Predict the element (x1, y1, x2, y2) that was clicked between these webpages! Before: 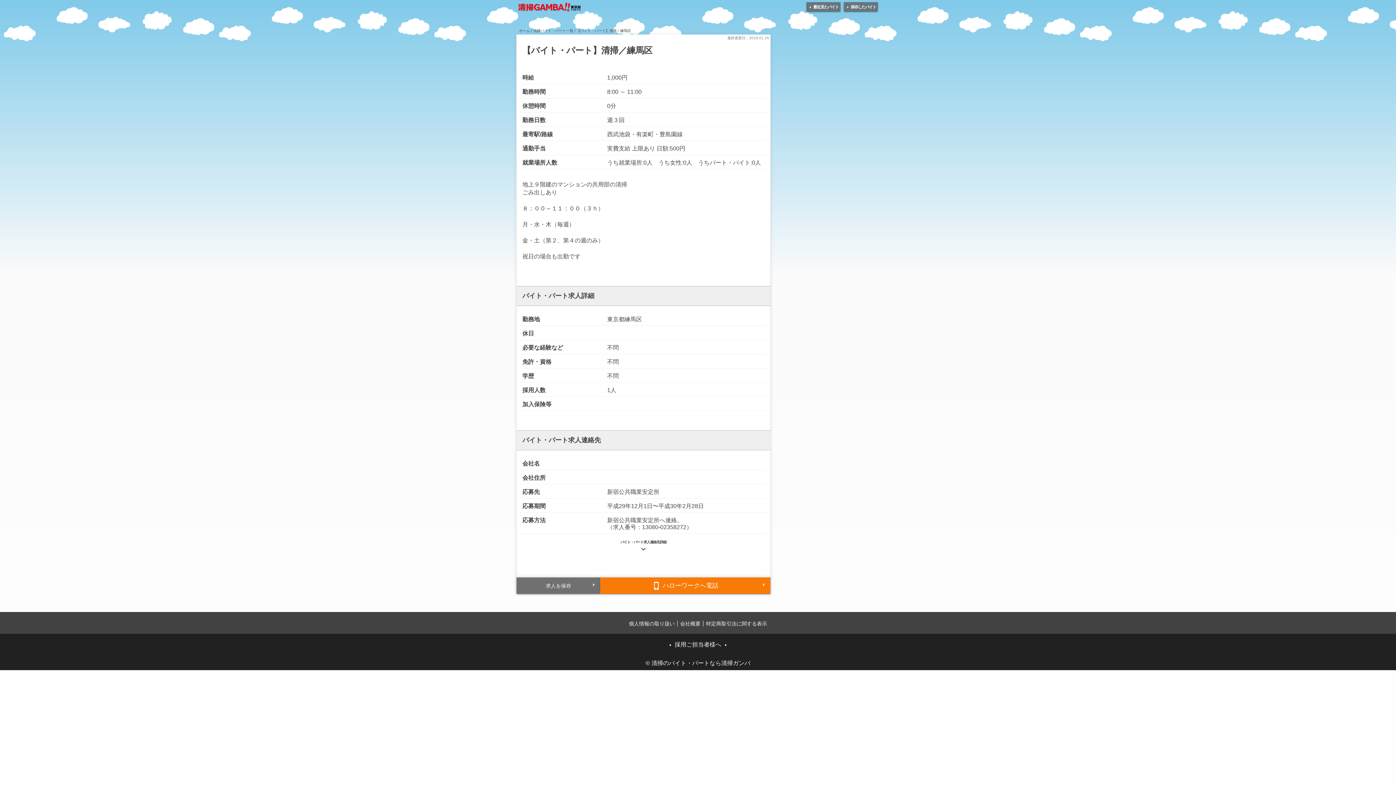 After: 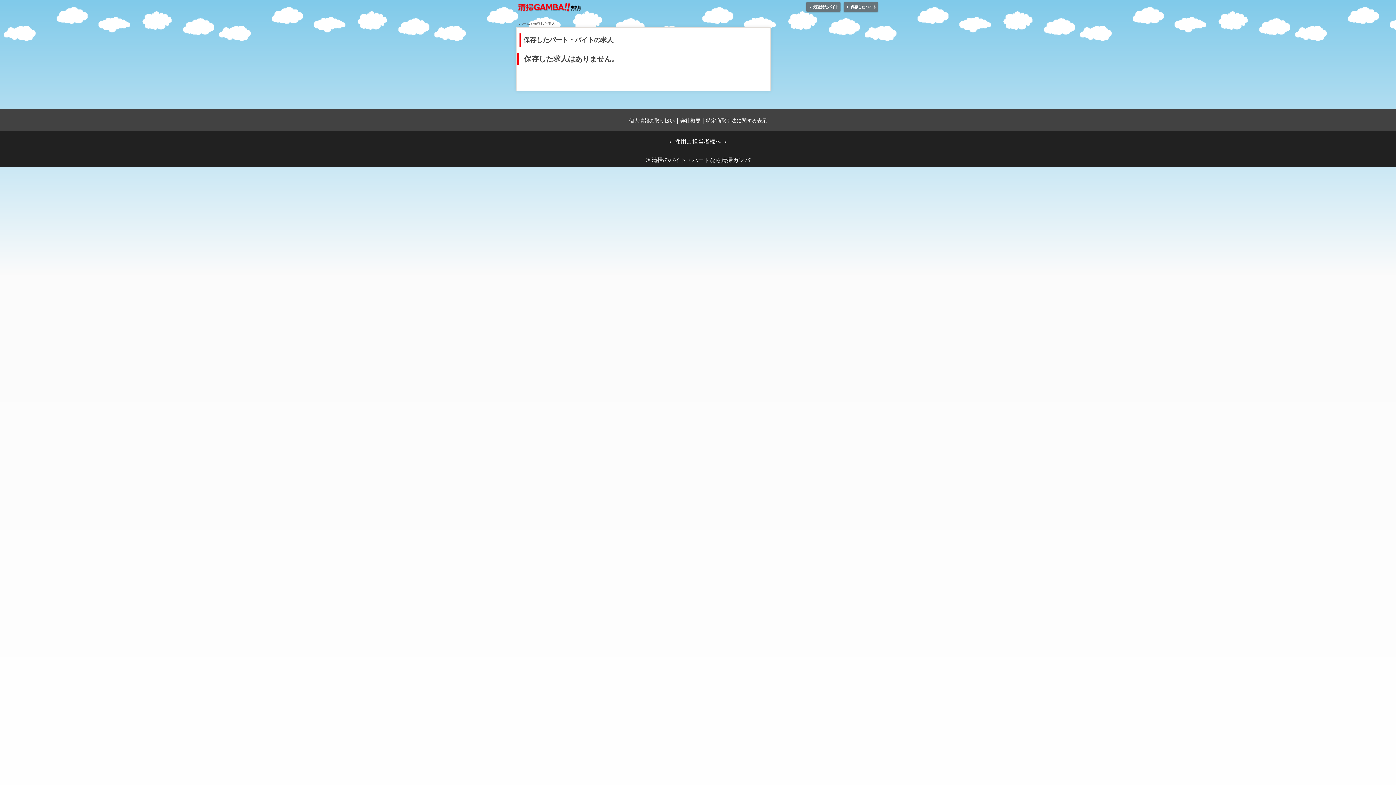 Action: label: 保存したバイト bbox: (844, 3, 880, 9)